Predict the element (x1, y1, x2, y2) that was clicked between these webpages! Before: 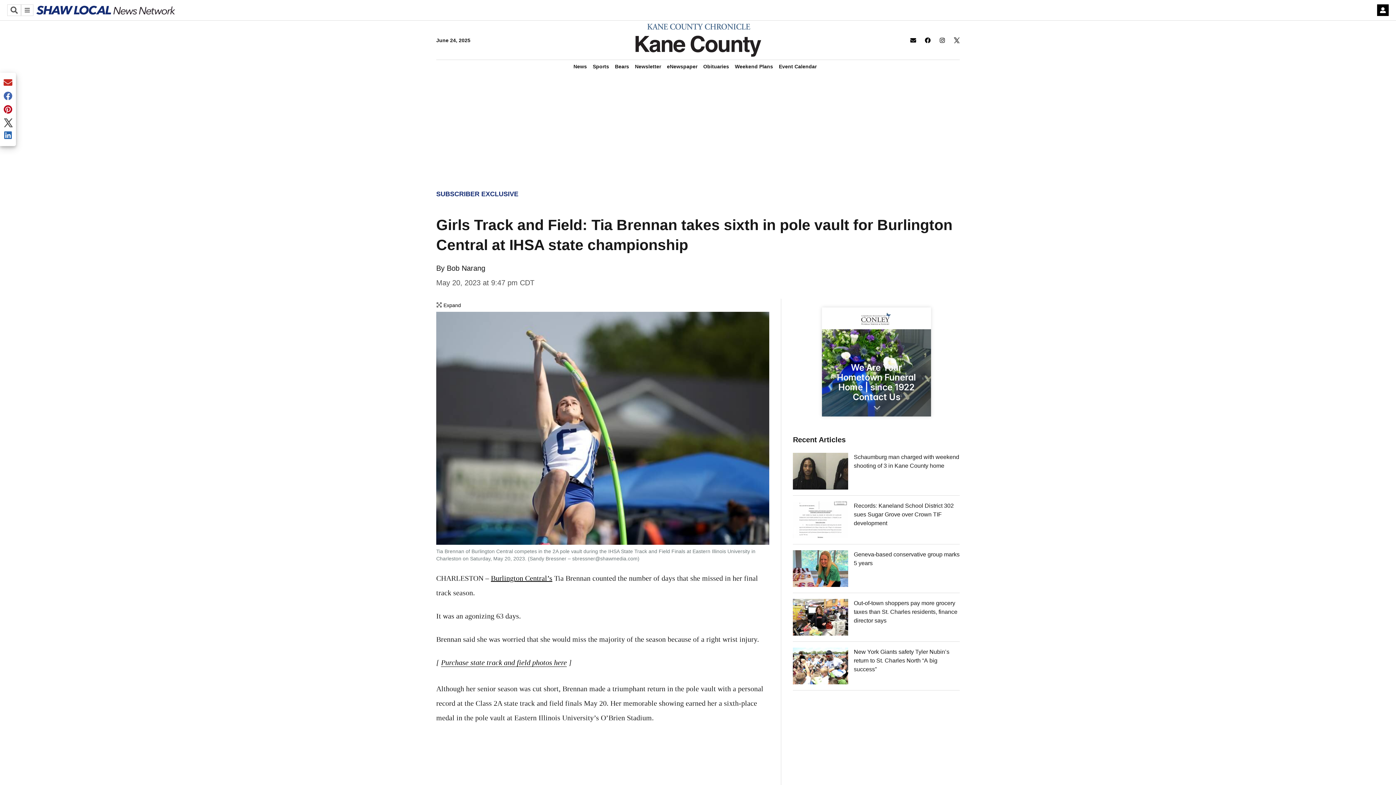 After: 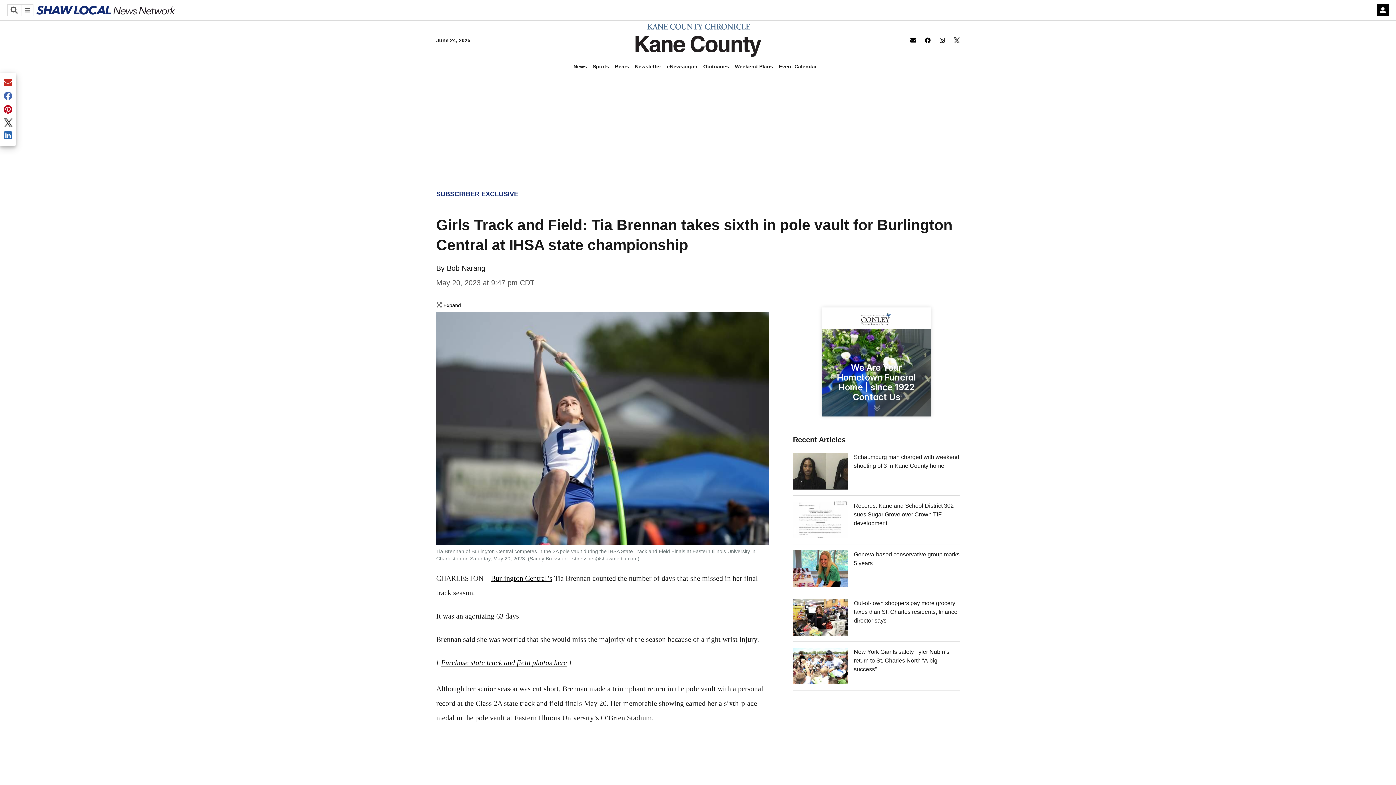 Action: bbox: (925, 37, 930, 43)